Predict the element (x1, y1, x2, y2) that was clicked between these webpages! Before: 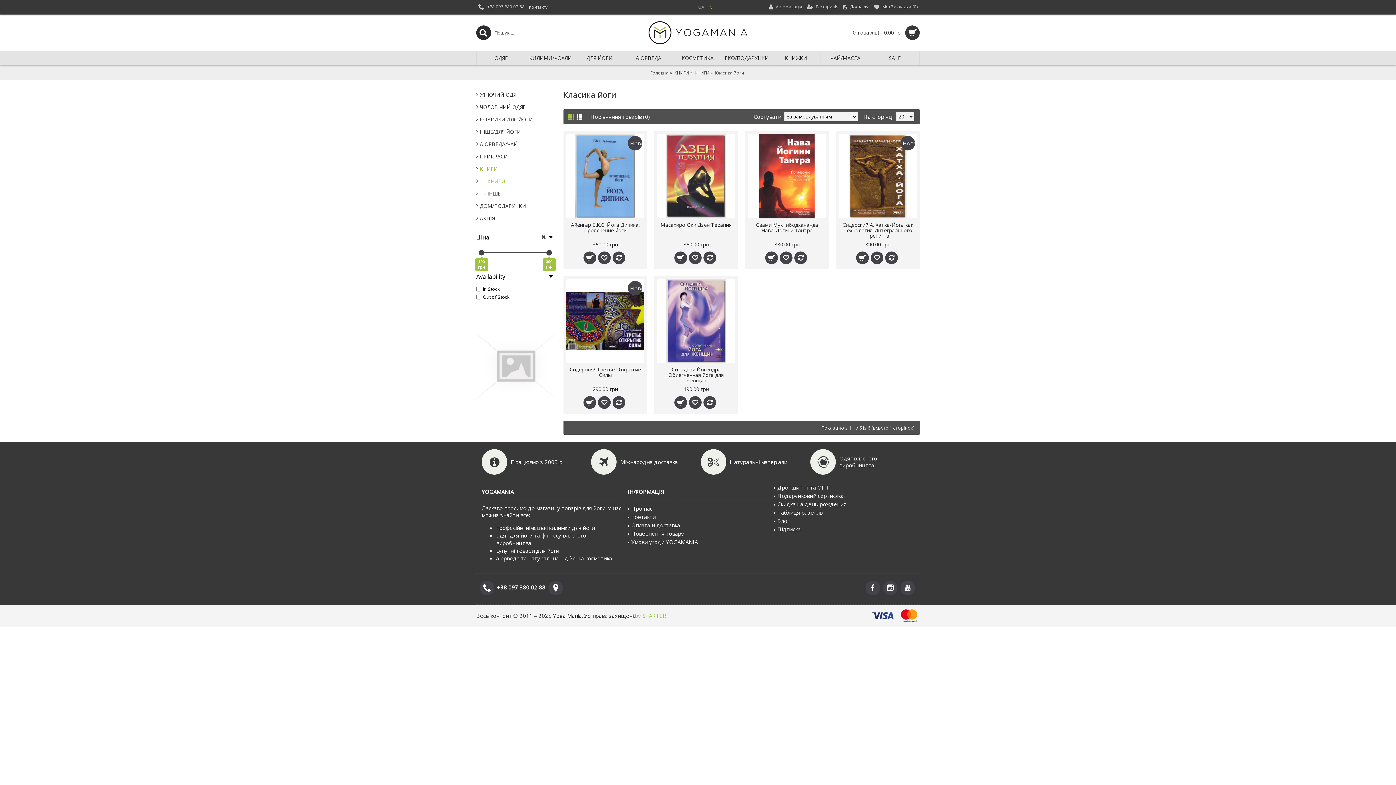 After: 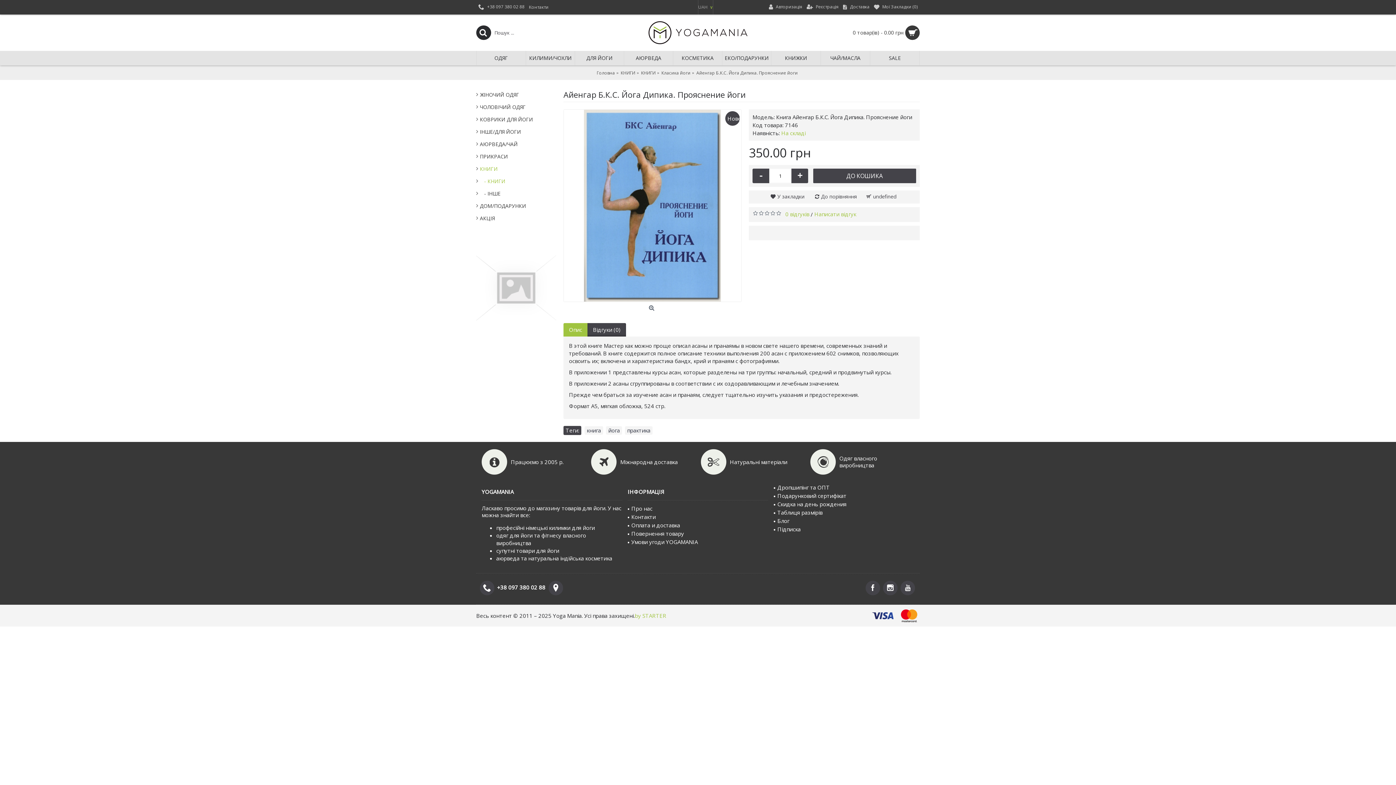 Action: bbox: (566, 218, 644, 235) label: Айенгар Б.К.С. Йога Дипика. Прояснение йоги